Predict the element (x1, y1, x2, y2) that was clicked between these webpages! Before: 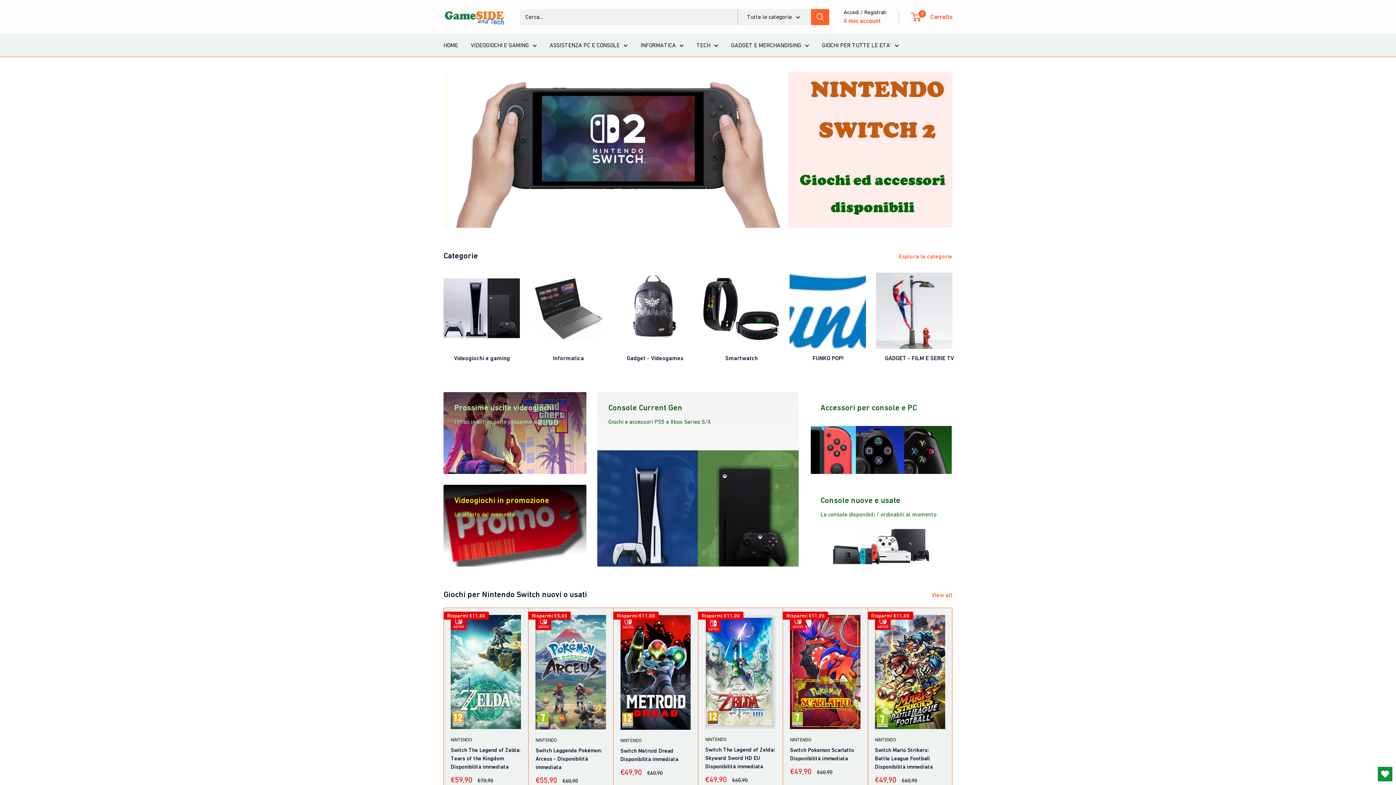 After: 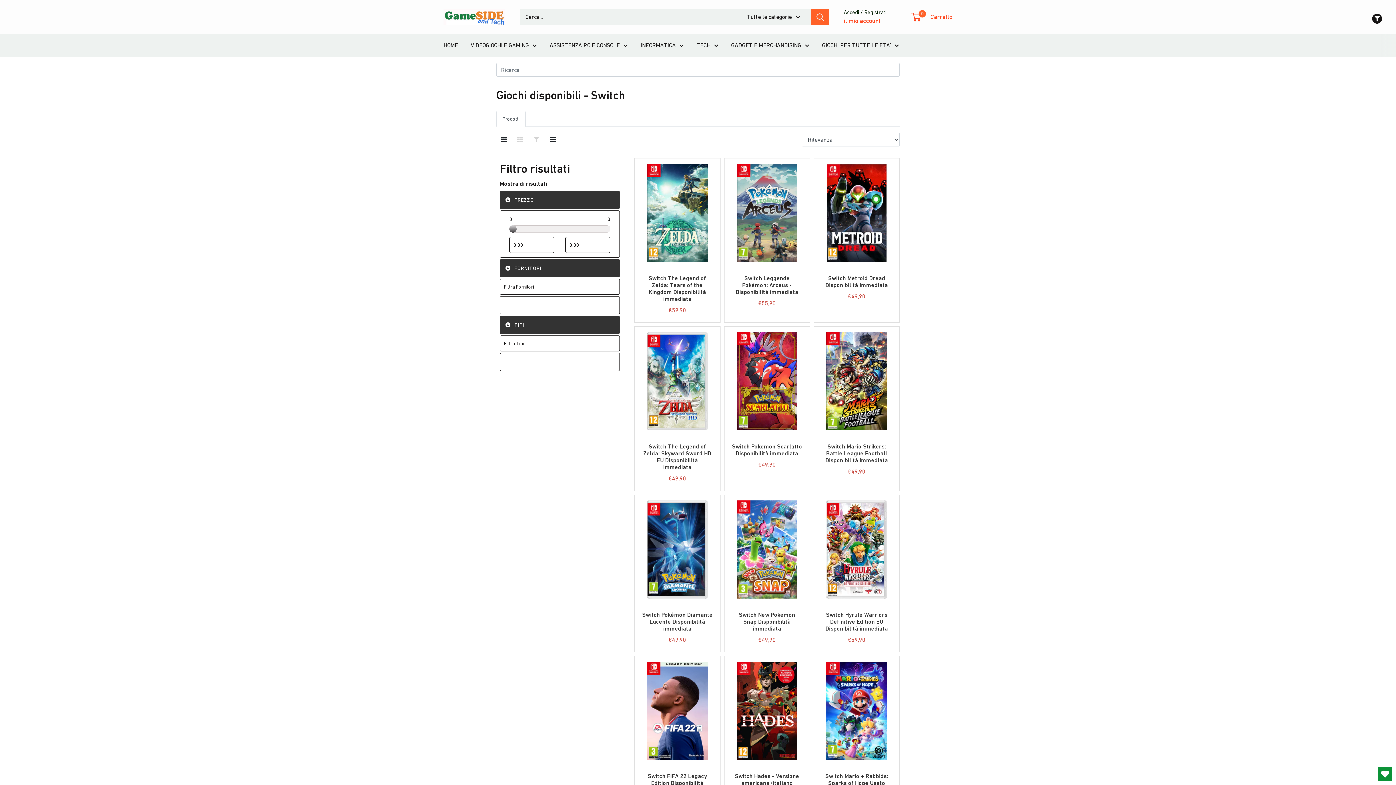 Action: label: View all  bbox: (932, 590, 962, 600)